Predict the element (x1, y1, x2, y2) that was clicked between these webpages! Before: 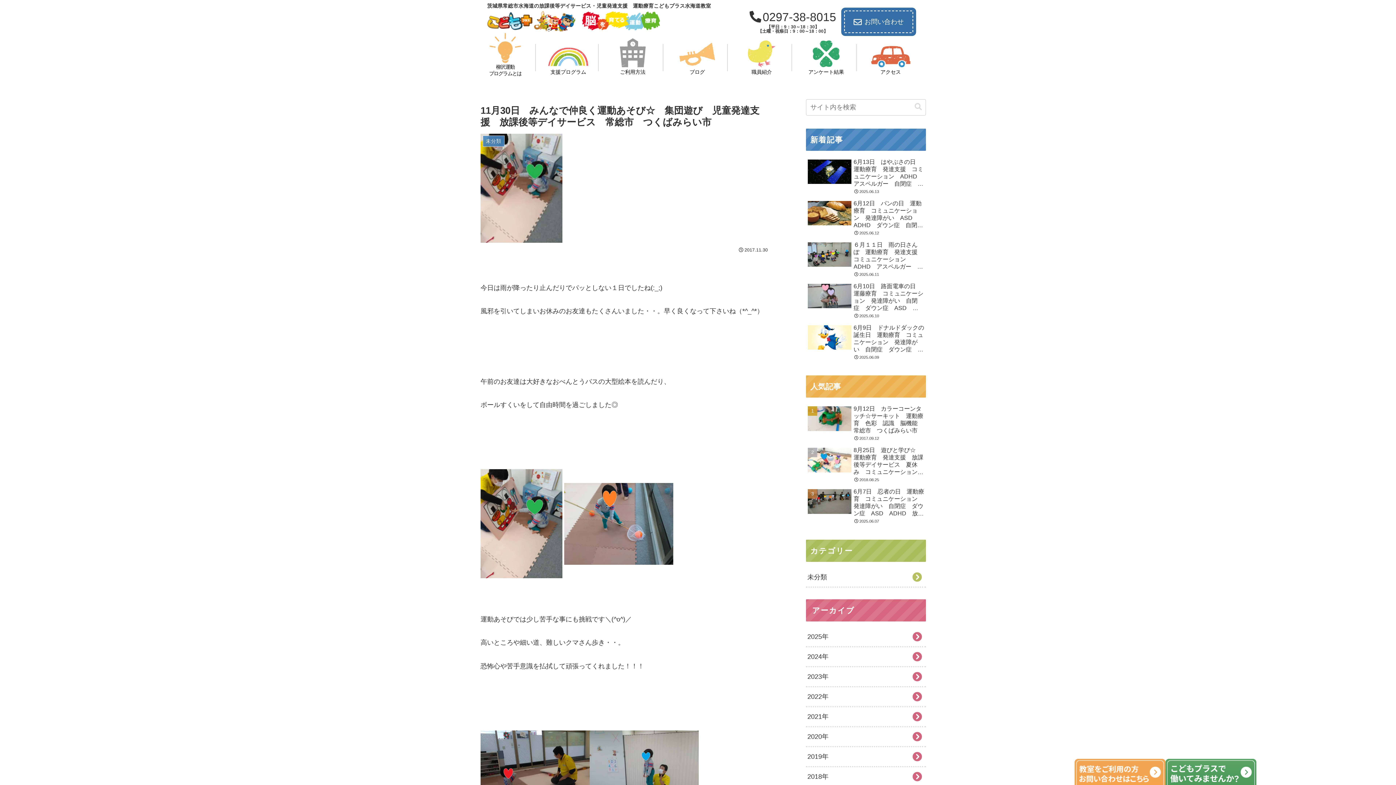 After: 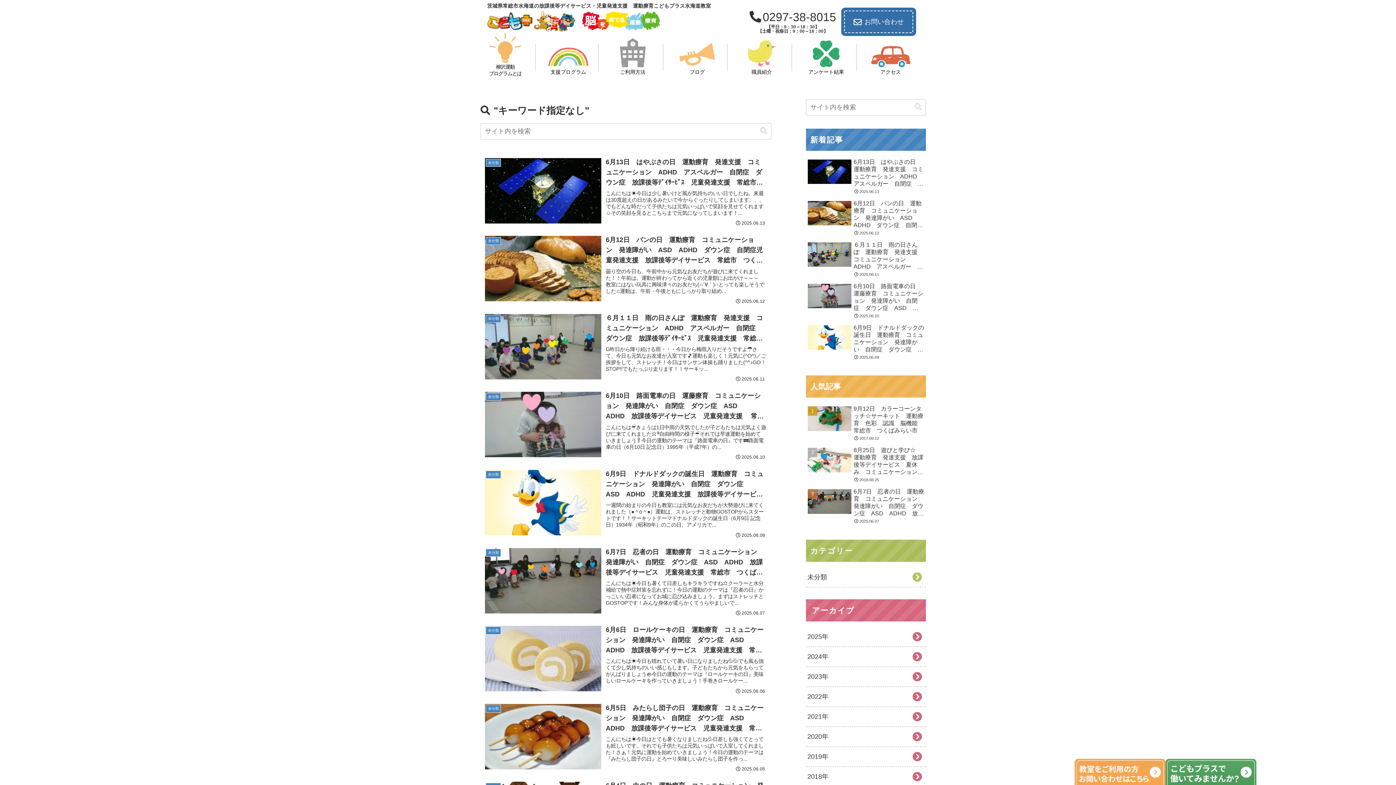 Action: bbox: (912, 103, 925, 111) label: button